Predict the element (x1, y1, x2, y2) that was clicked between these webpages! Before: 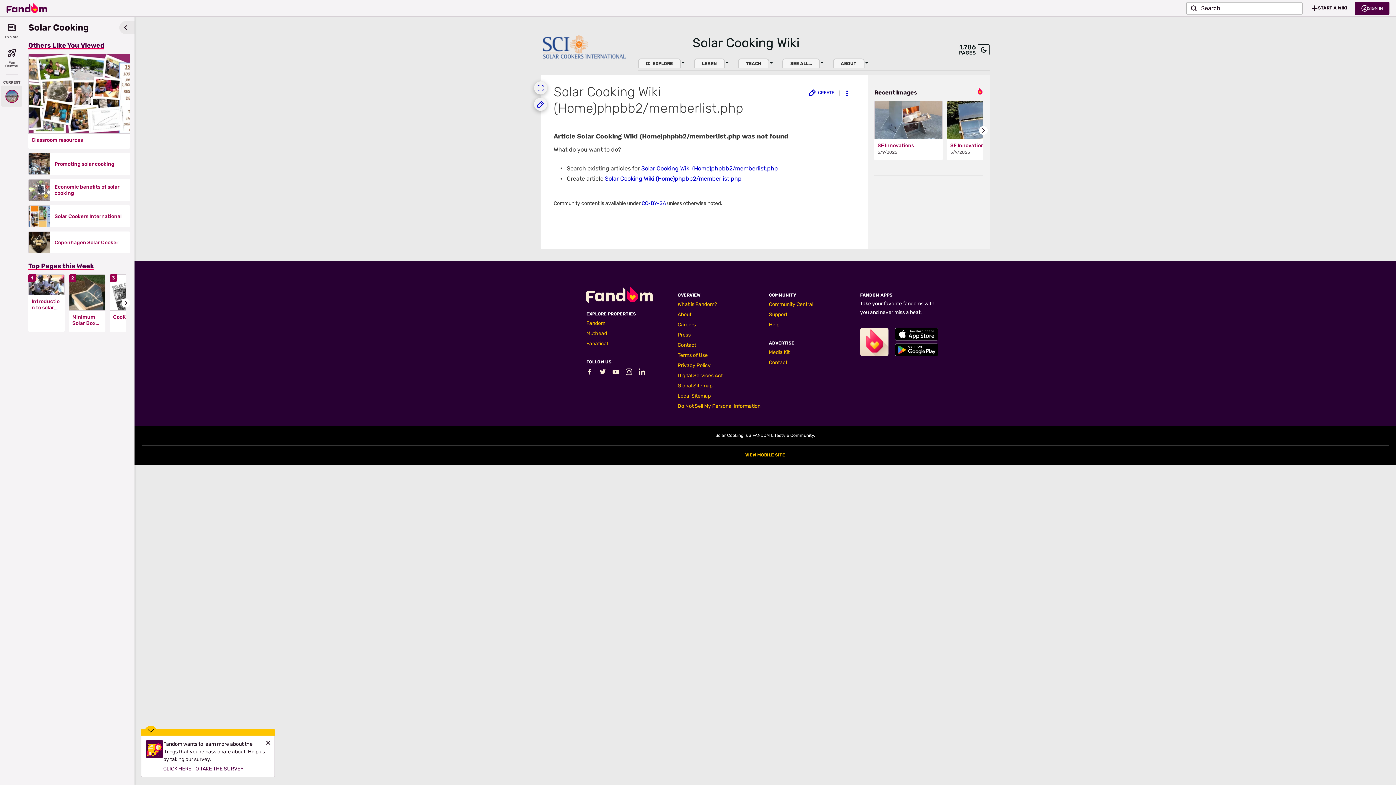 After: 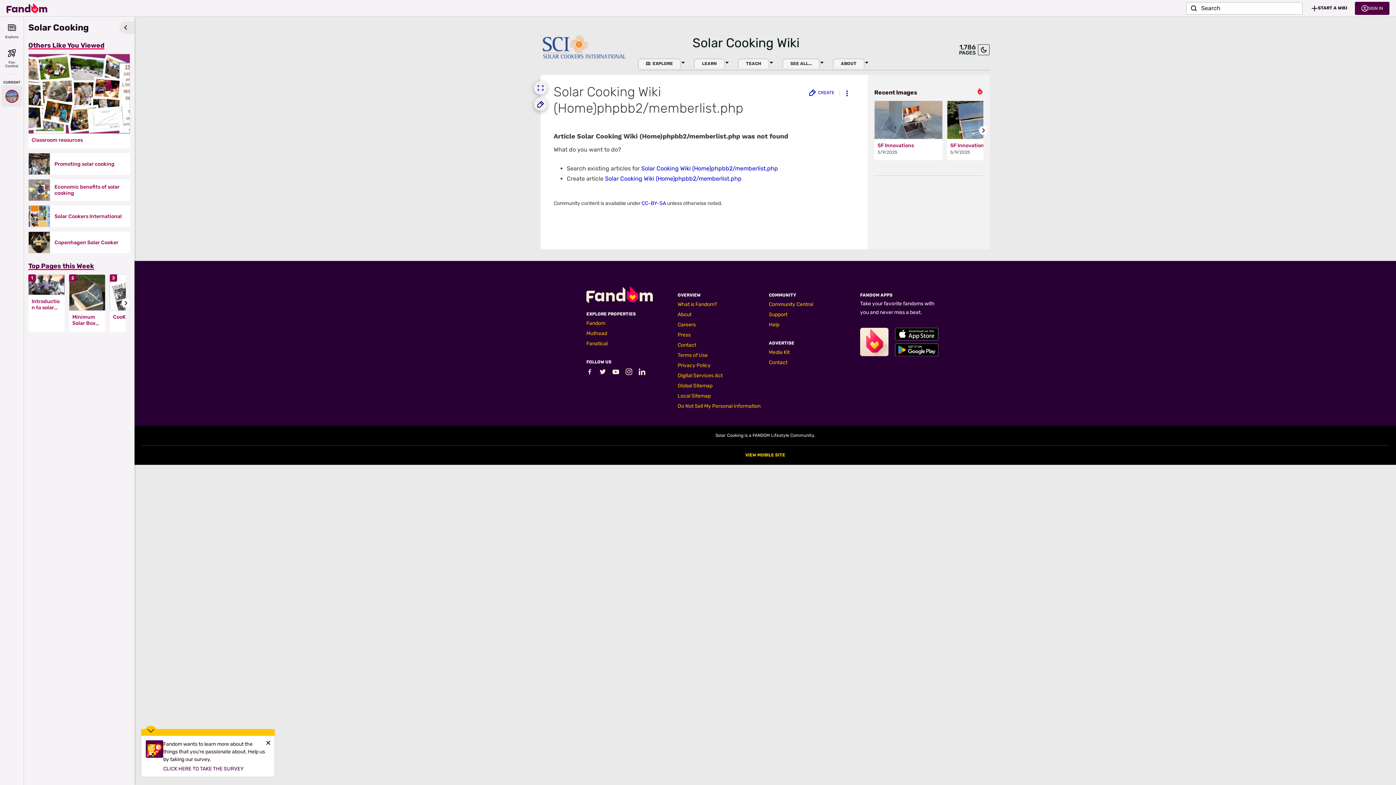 Action: label: Create bbox: (534, 97, 547, 110)